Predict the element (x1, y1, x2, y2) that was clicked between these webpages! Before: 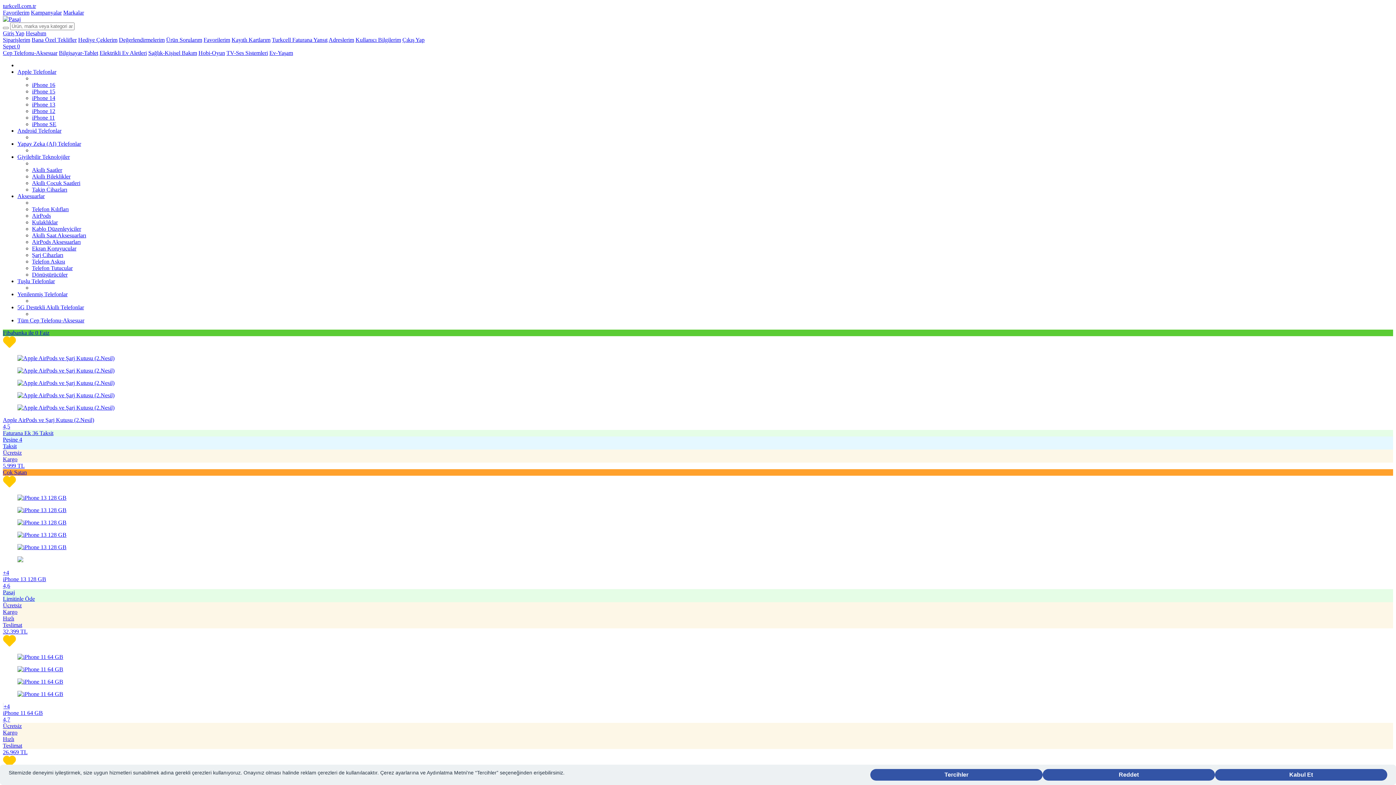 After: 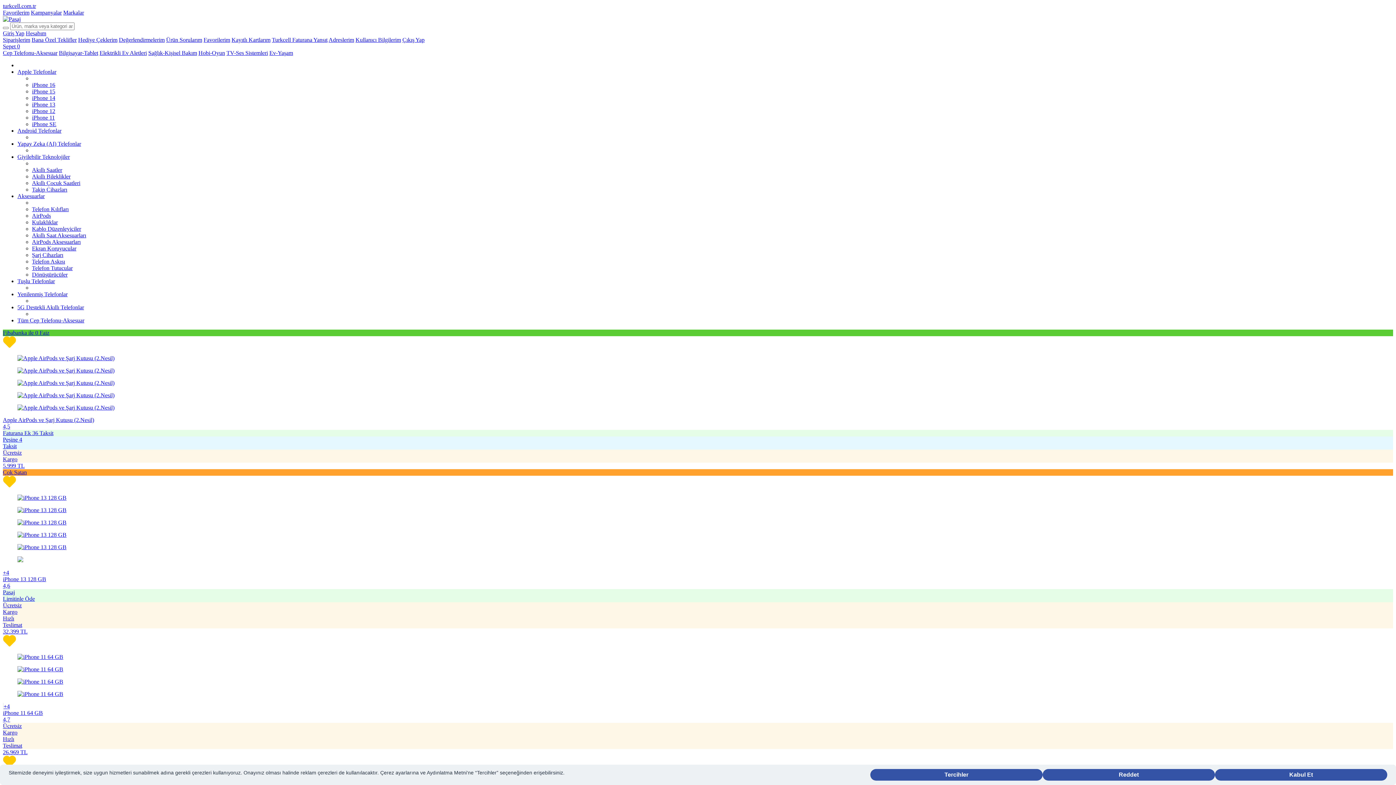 Action: bbox: (17, 278, 54, 284) label: Tuşlu Telefonlar